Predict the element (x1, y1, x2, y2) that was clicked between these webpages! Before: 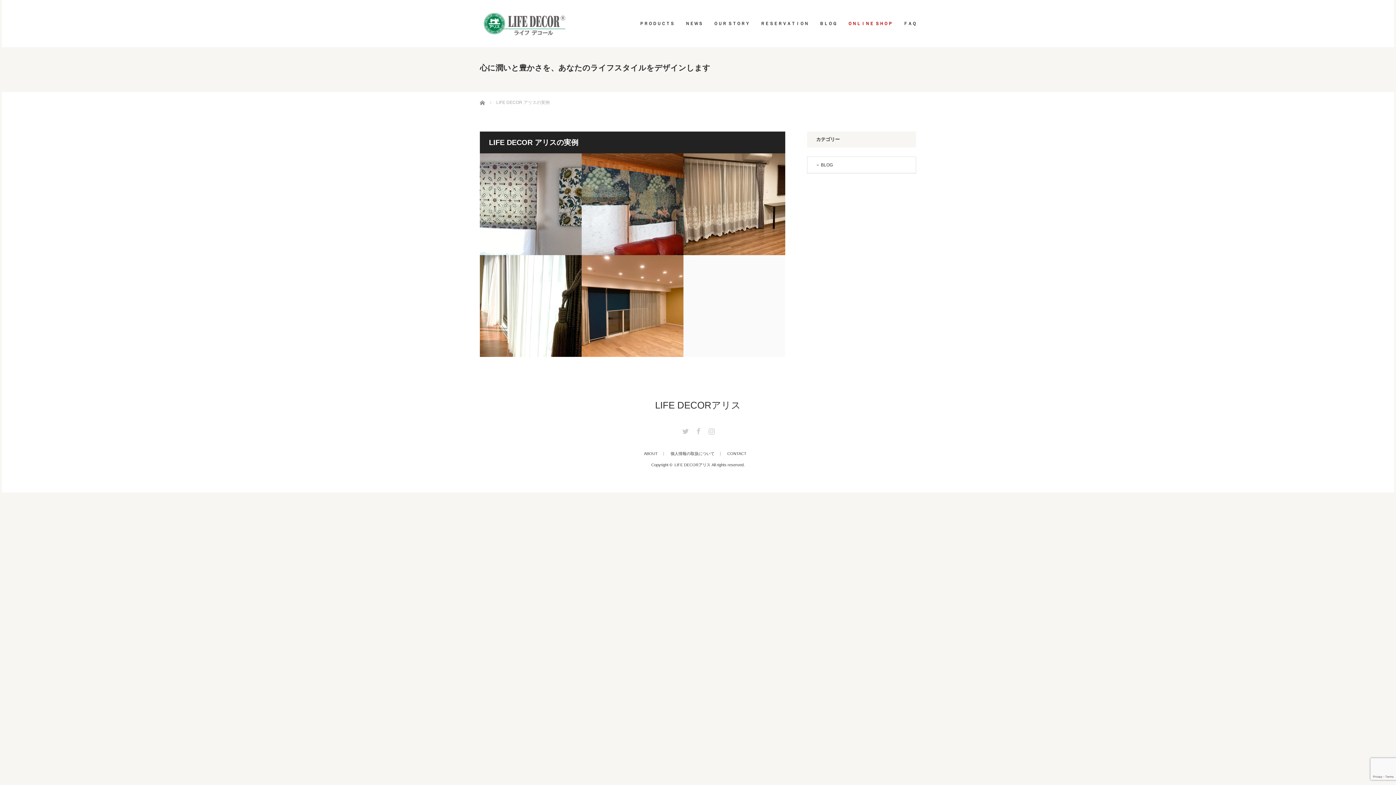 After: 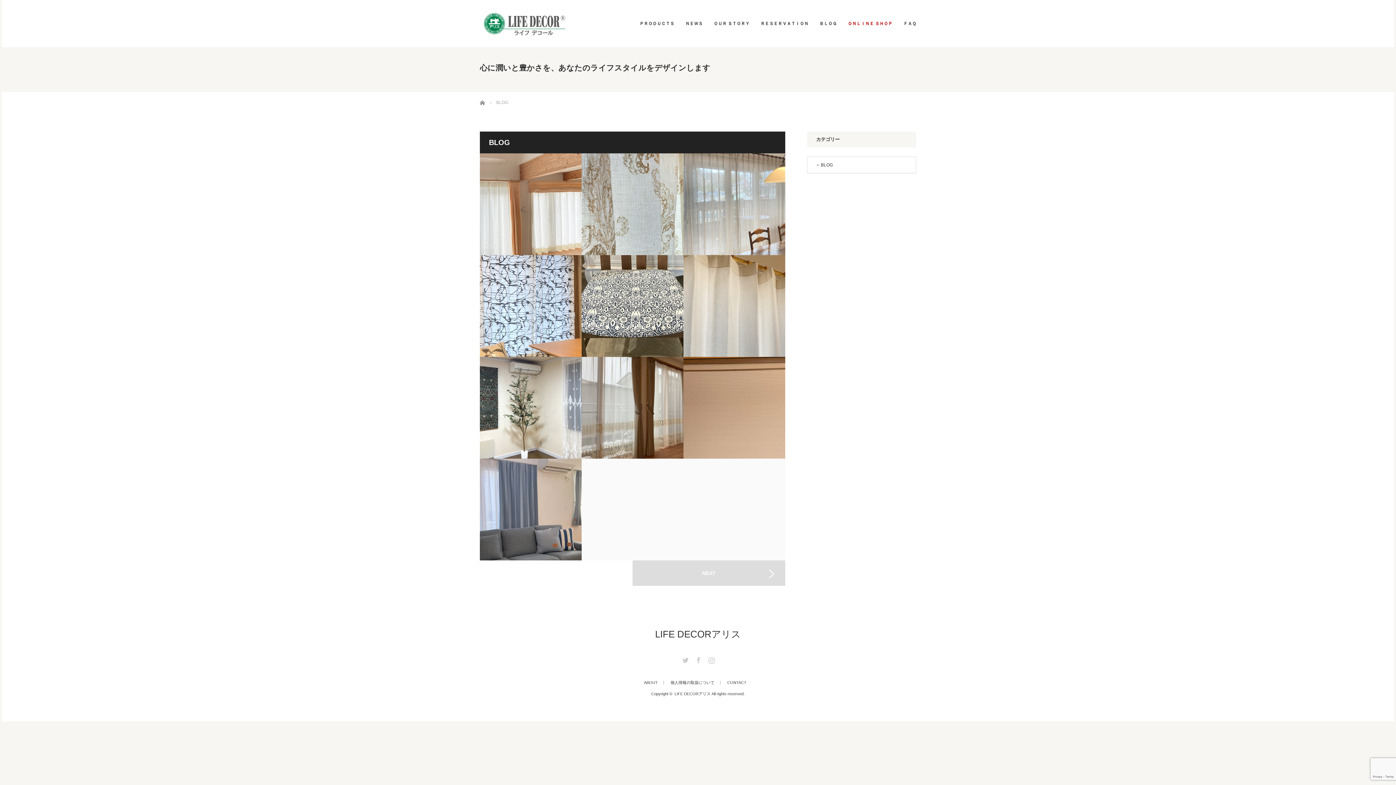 Action: bbox: (819, 0, 837, 47) label: ＢＬＯＧ